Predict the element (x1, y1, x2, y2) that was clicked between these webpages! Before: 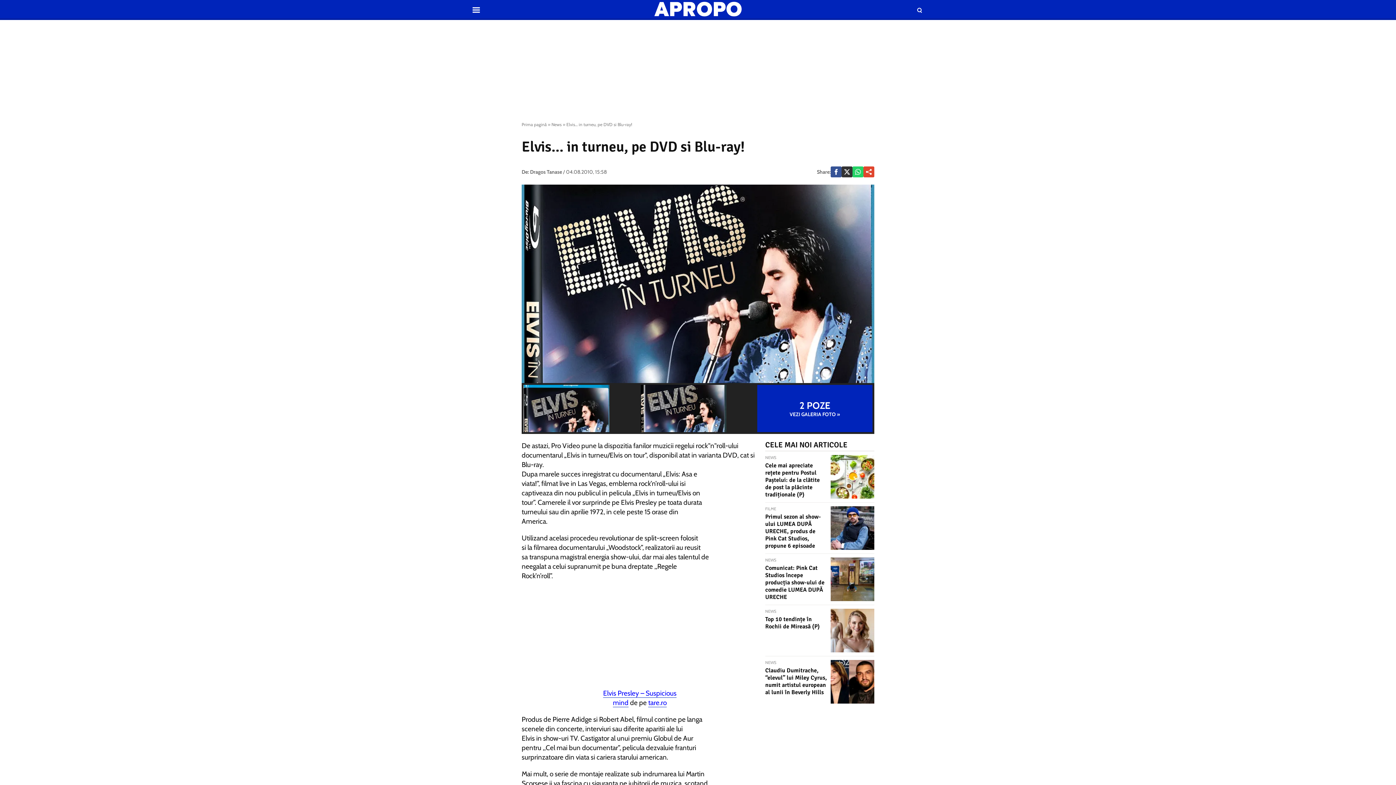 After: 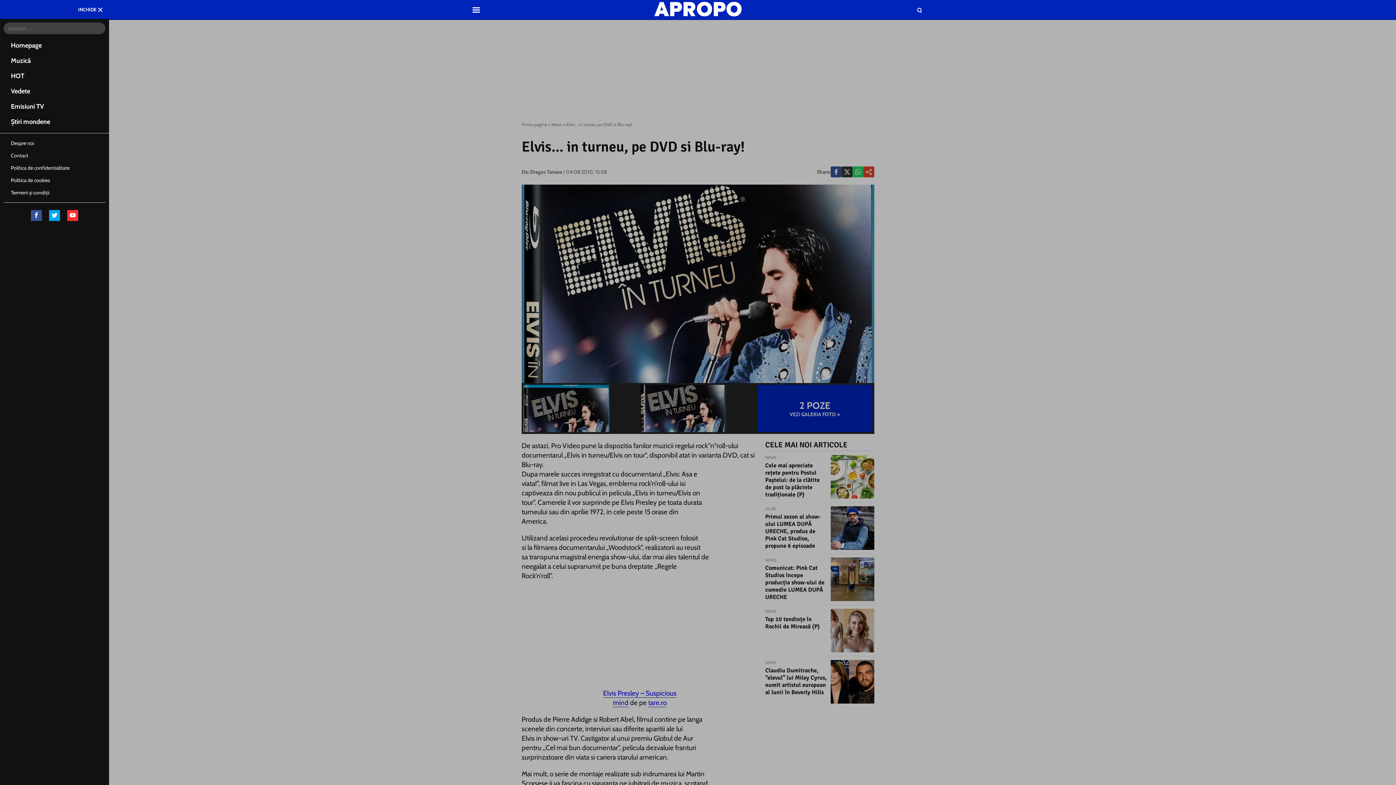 Action: bbox: (472, 6, 480, 13)